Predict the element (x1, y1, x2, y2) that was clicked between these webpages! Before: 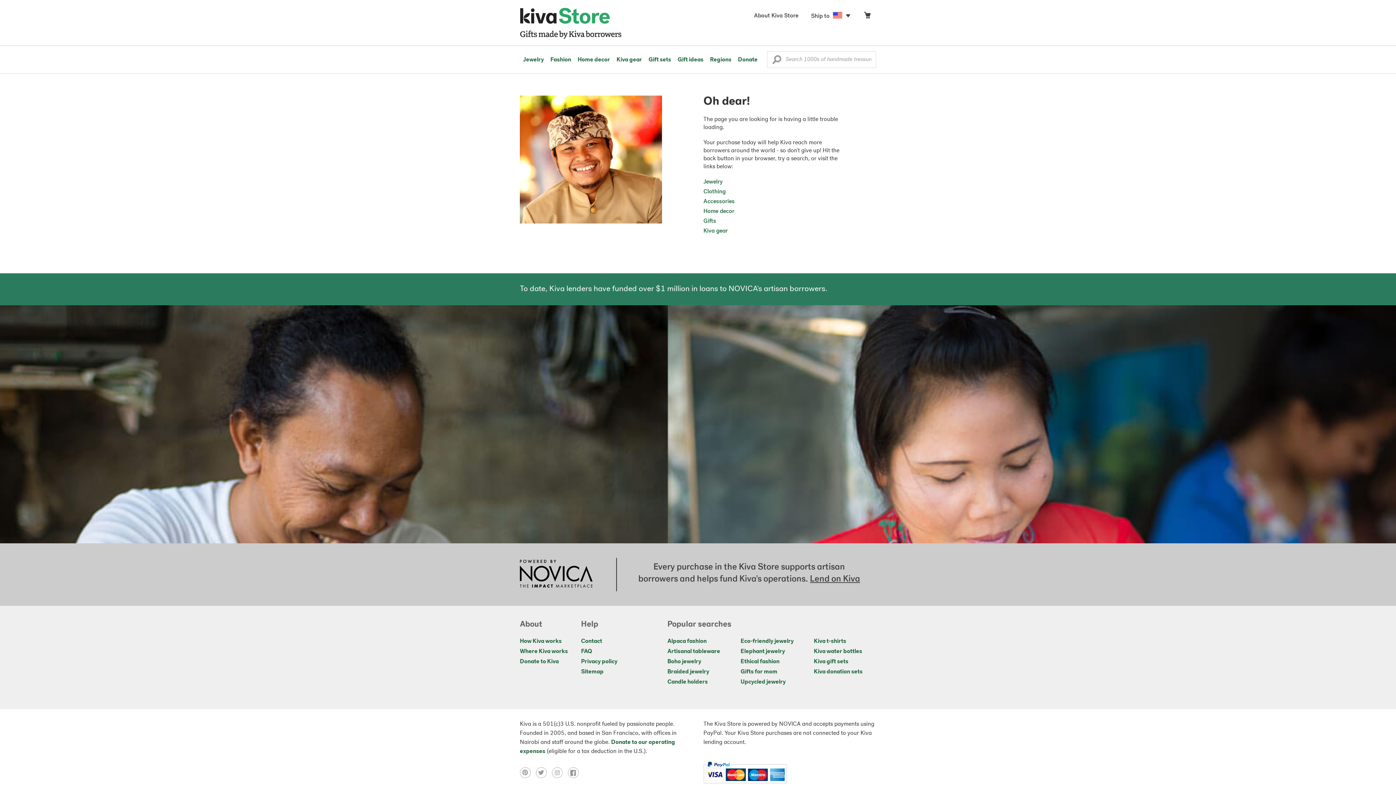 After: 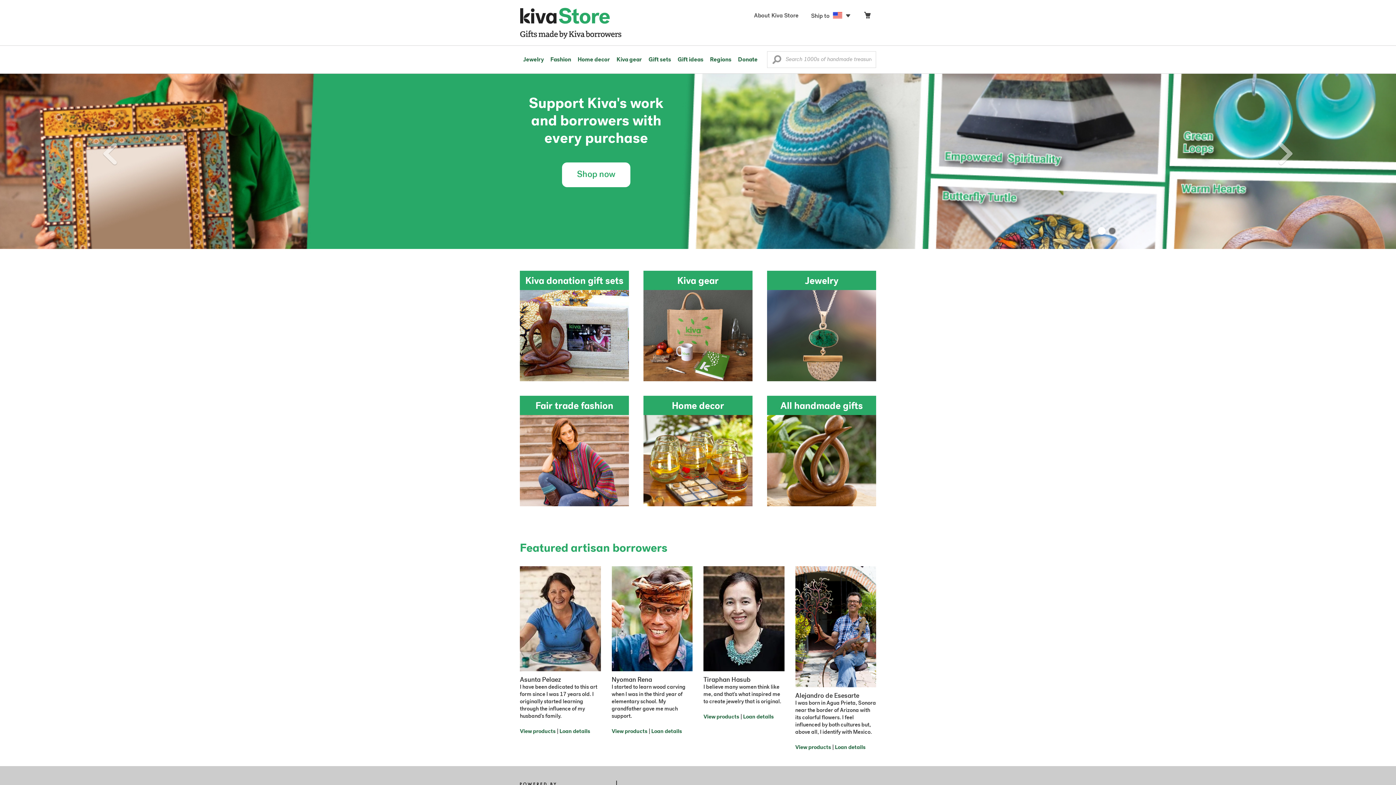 Action: bbox: (520, 0, 629, 45)